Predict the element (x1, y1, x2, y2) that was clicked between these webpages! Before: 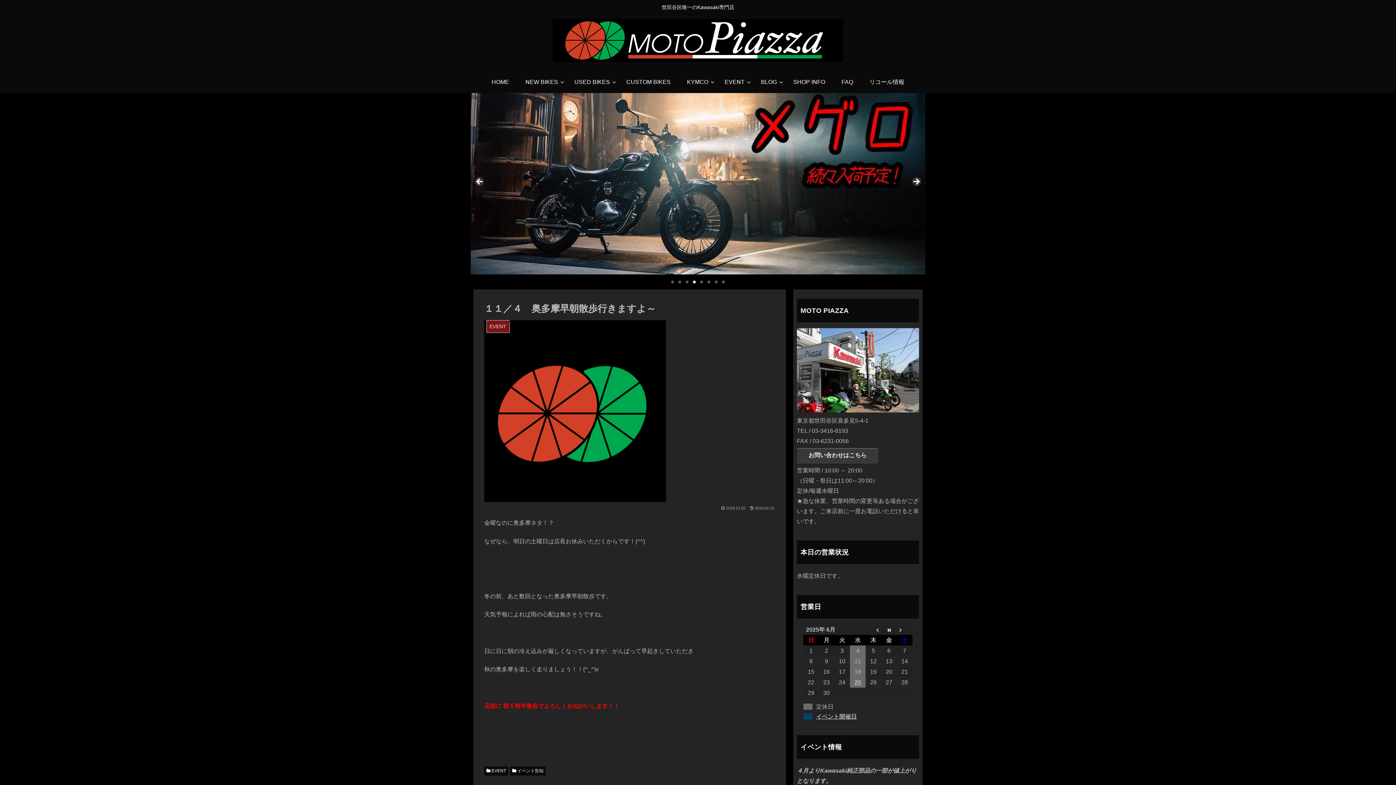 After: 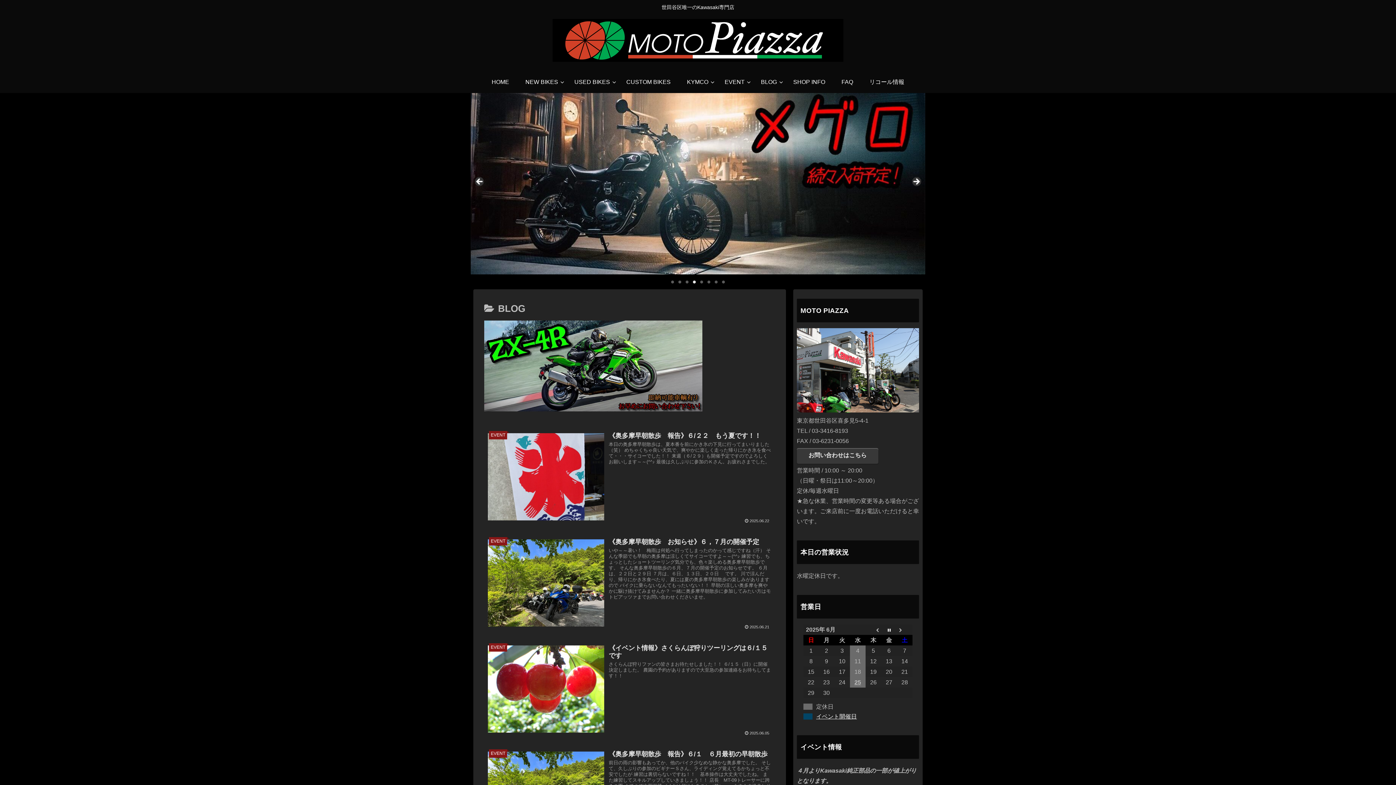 Action: bbox: (753, 71, 785, 93) label: BLOG